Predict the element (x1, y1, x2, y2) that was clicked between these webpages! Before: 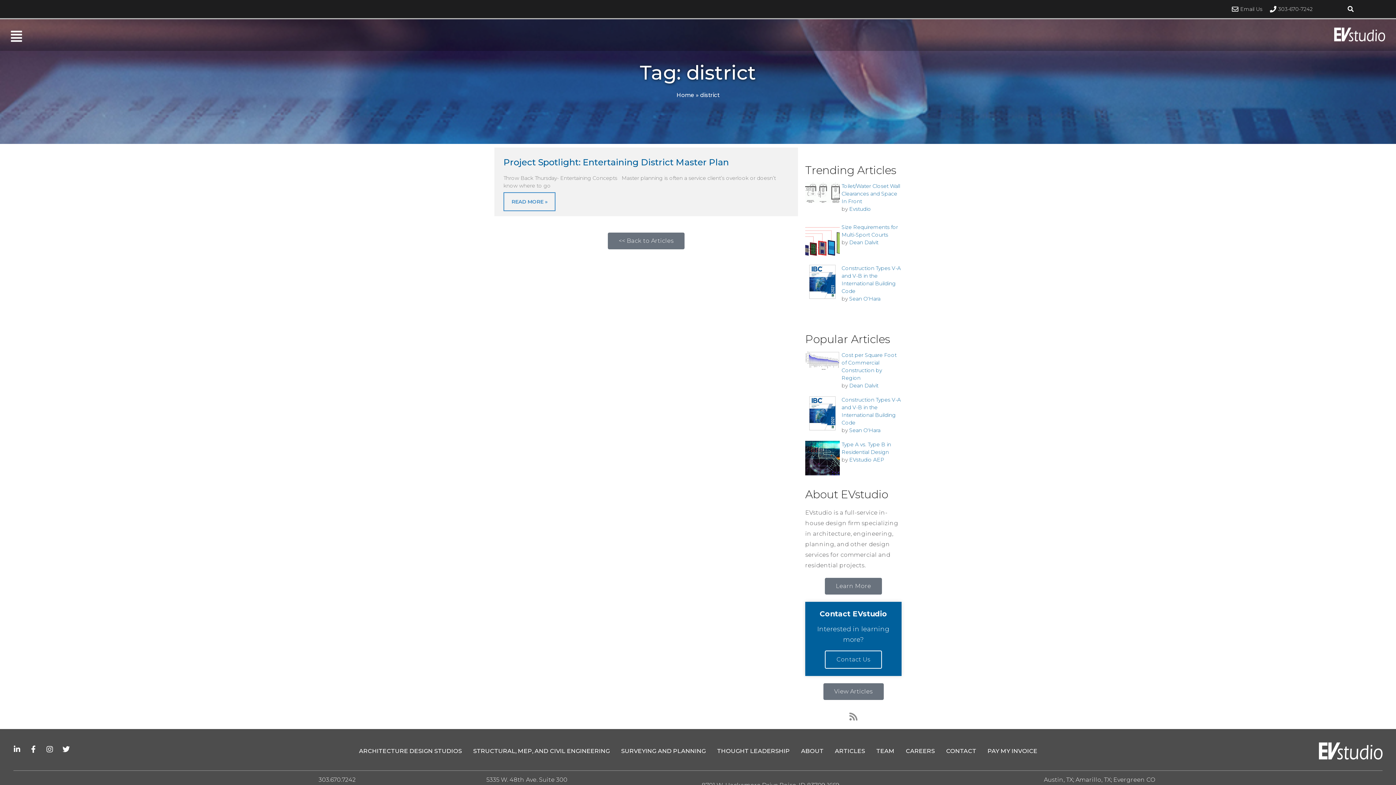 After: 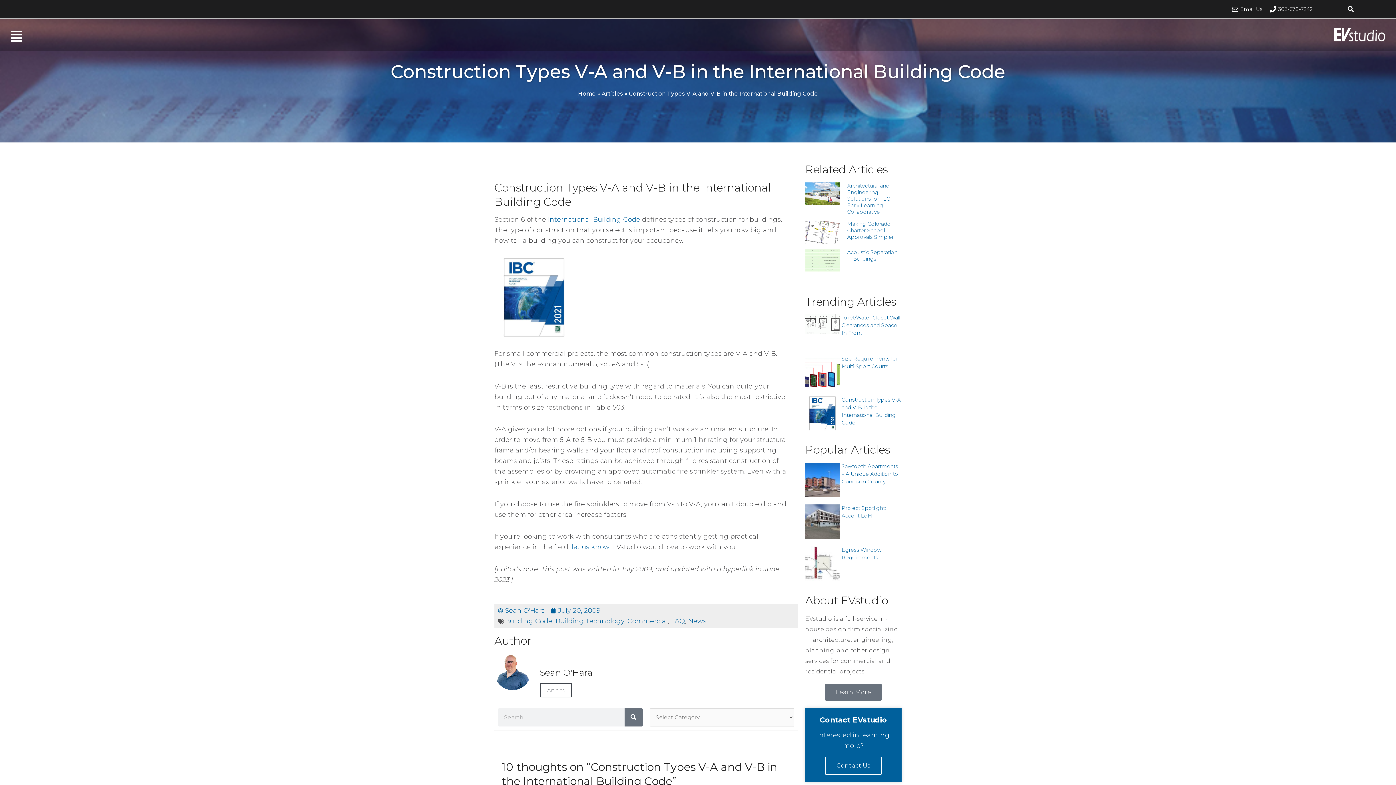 Action: bbox: (841, 396, 901, 426) label: Construction Types V-A and V-B in the International Building Code